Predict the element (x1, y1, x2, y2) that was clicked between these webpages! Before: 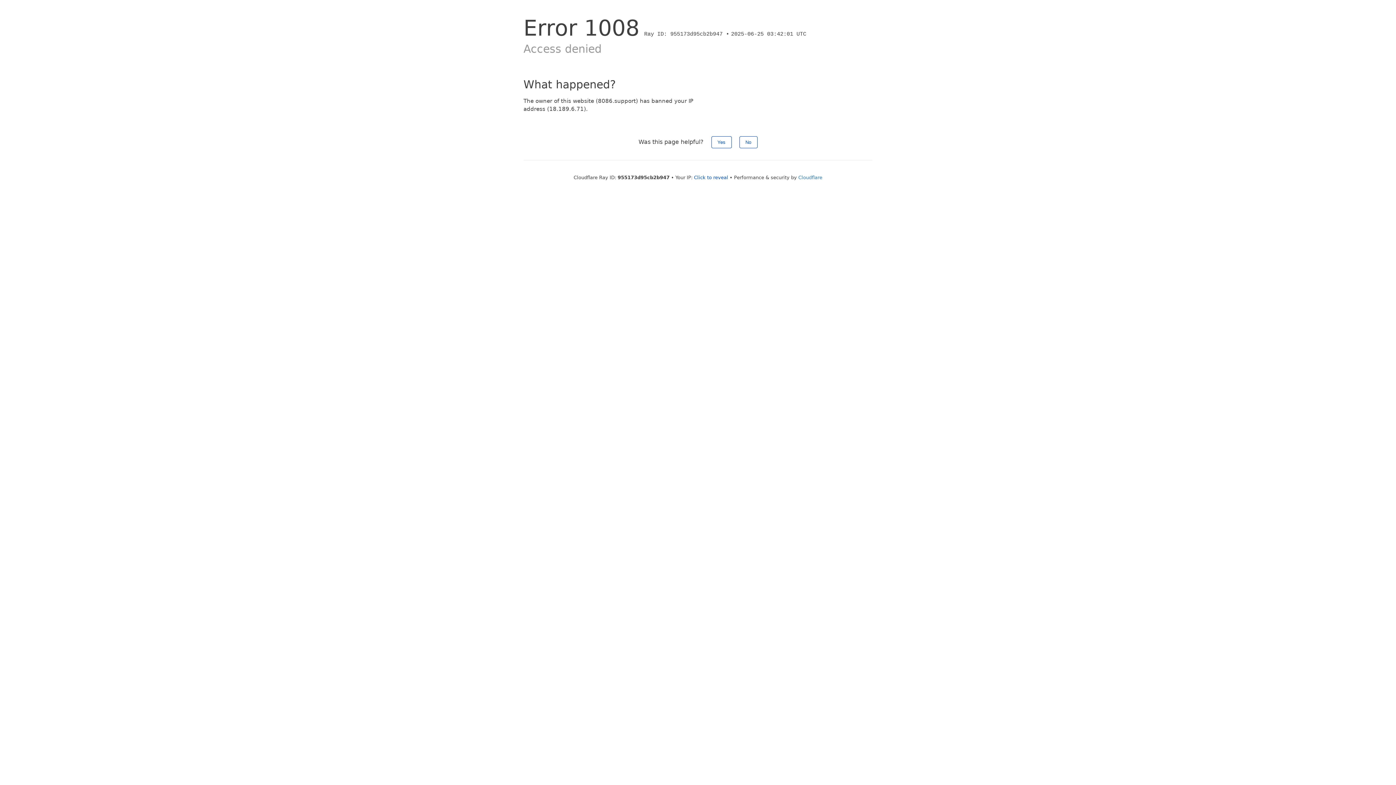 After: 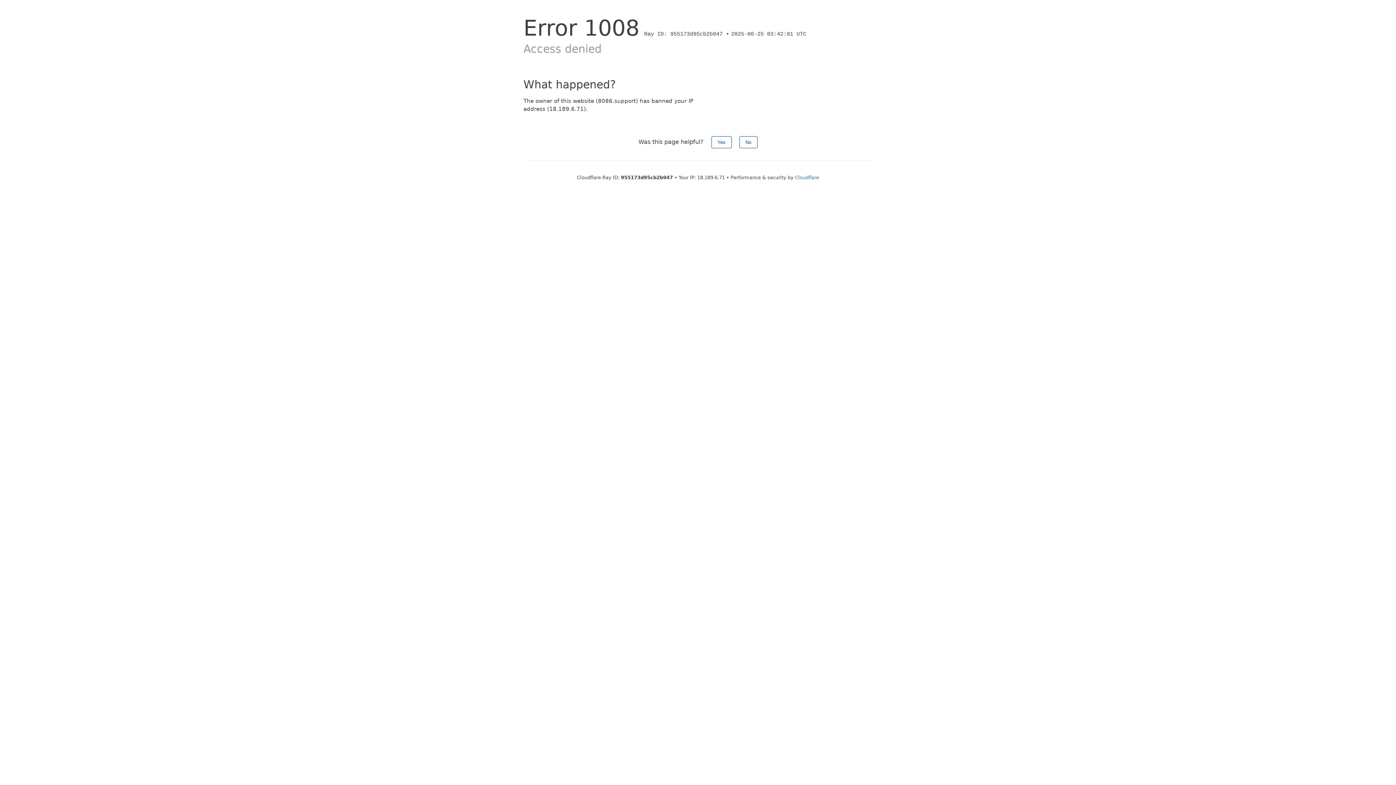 Action: bbox: (694, 174, 728, 180) label: Click to reveal